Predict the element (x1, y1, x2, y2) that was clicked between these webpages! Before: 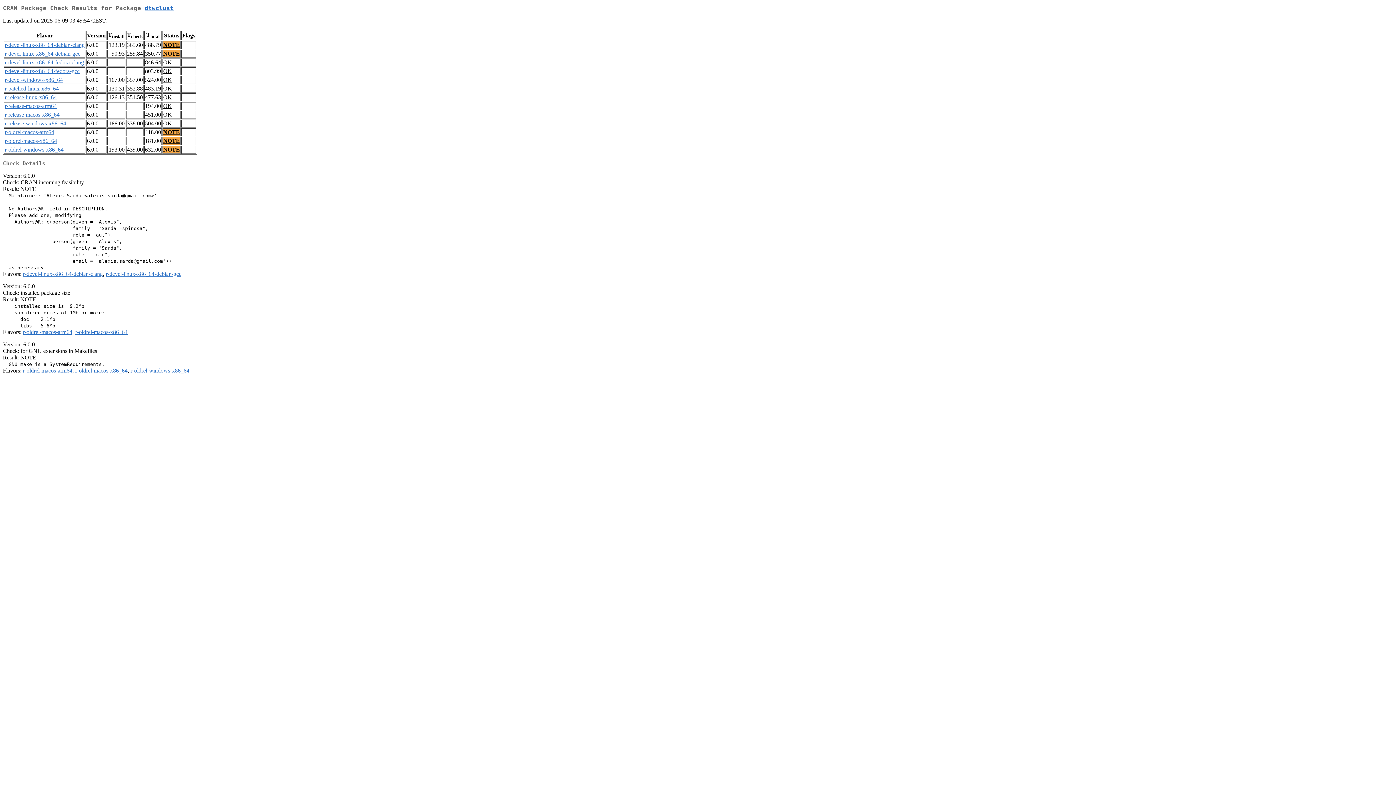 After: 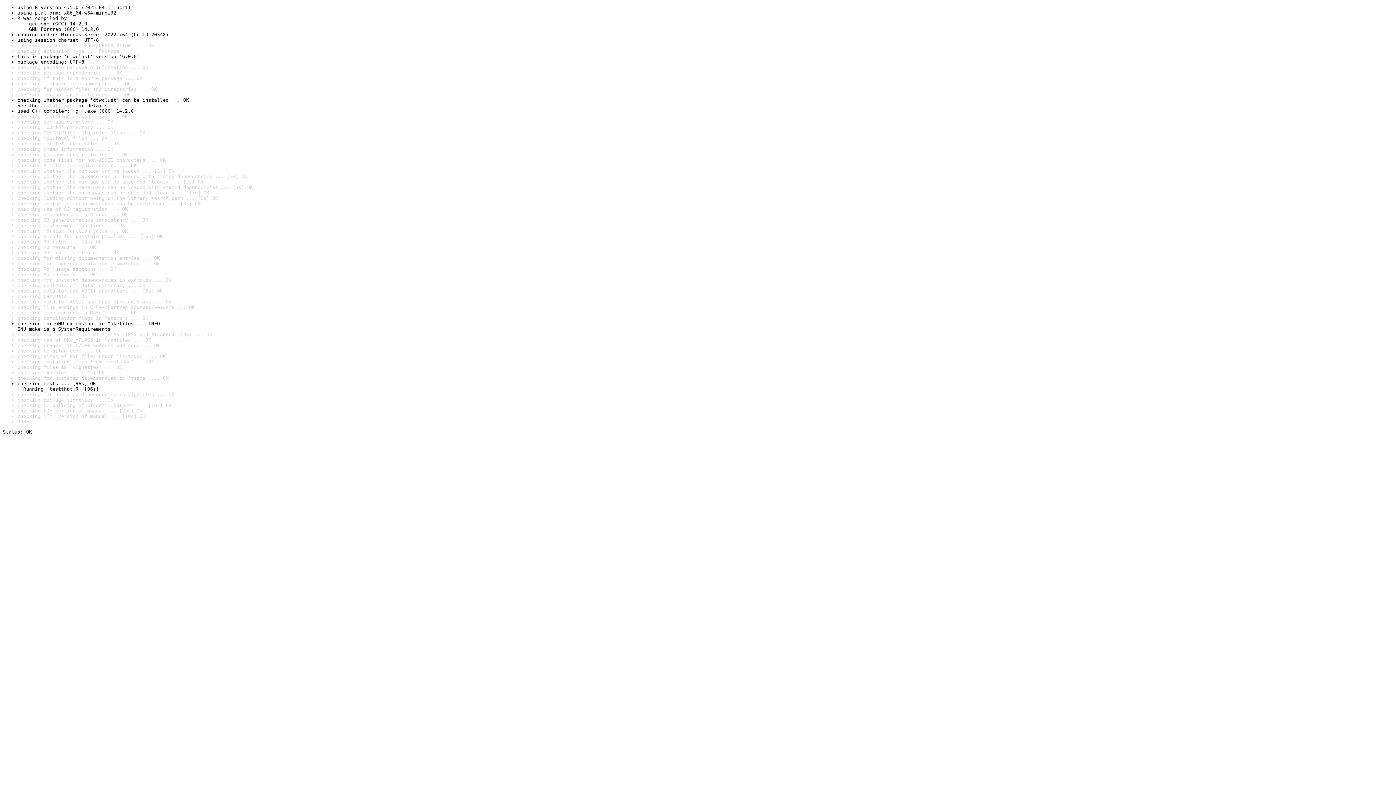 Action: bbox: (163, 120, 172, 126) label: OK